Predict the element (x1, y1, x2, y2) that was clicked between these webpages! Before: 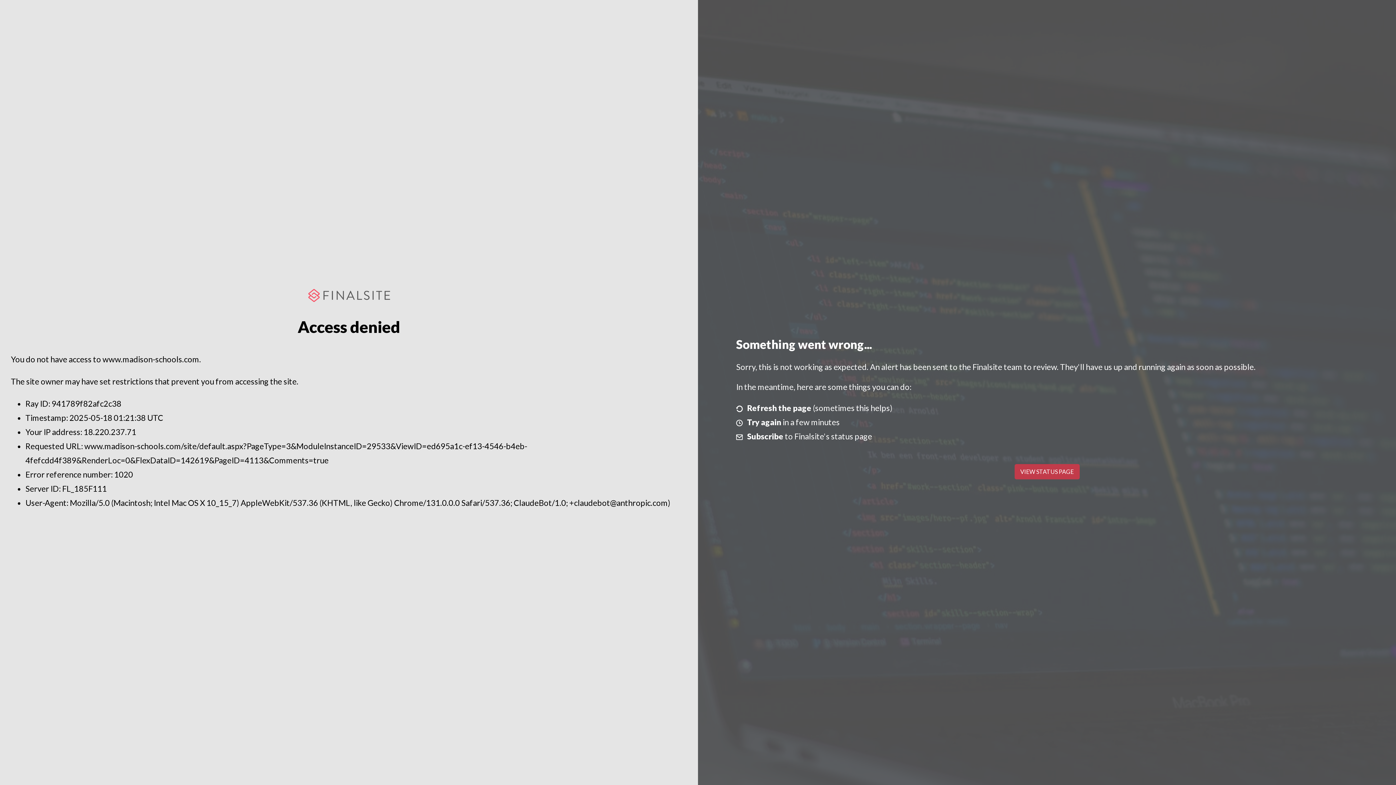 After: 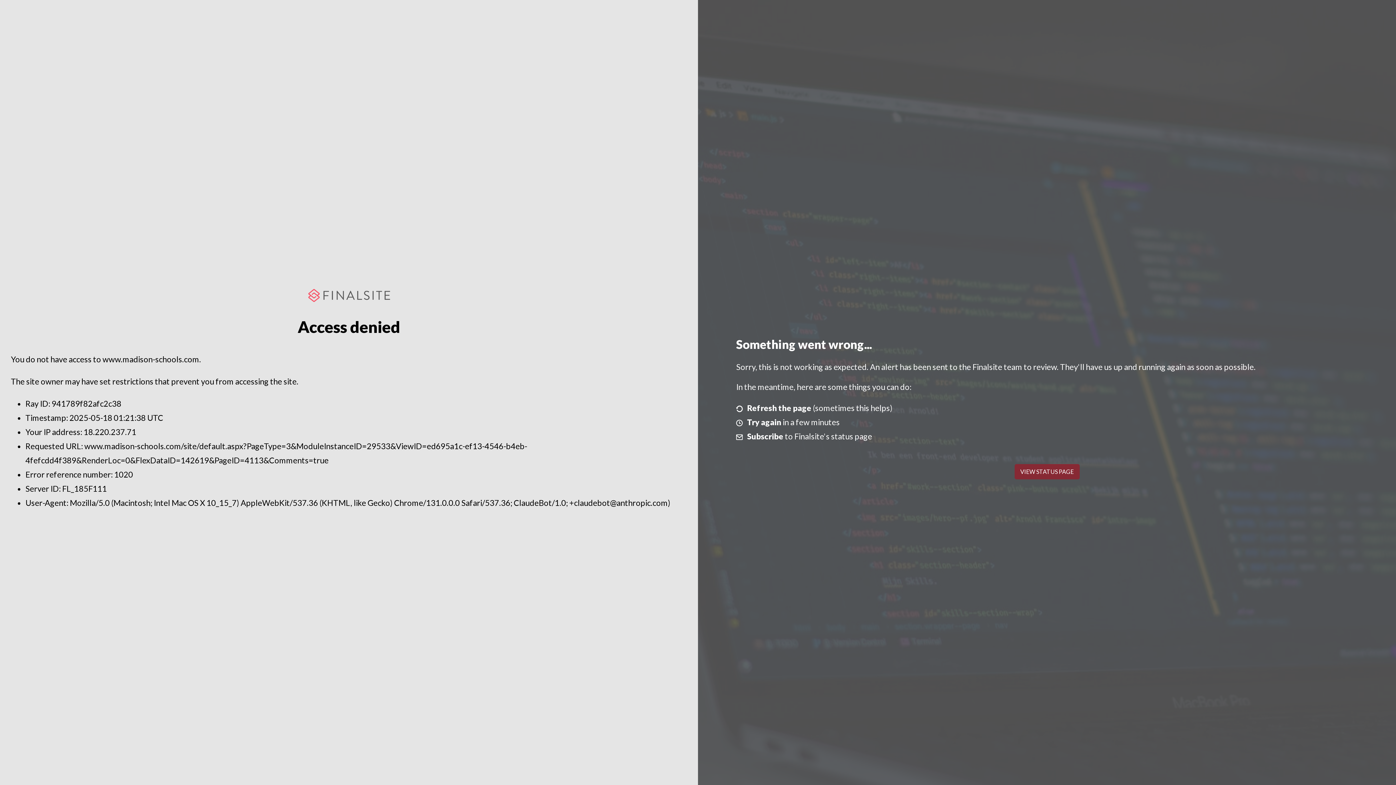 Action: bbox: (1014, 464, 1079, 479) label: VIEW STATUS PAGE